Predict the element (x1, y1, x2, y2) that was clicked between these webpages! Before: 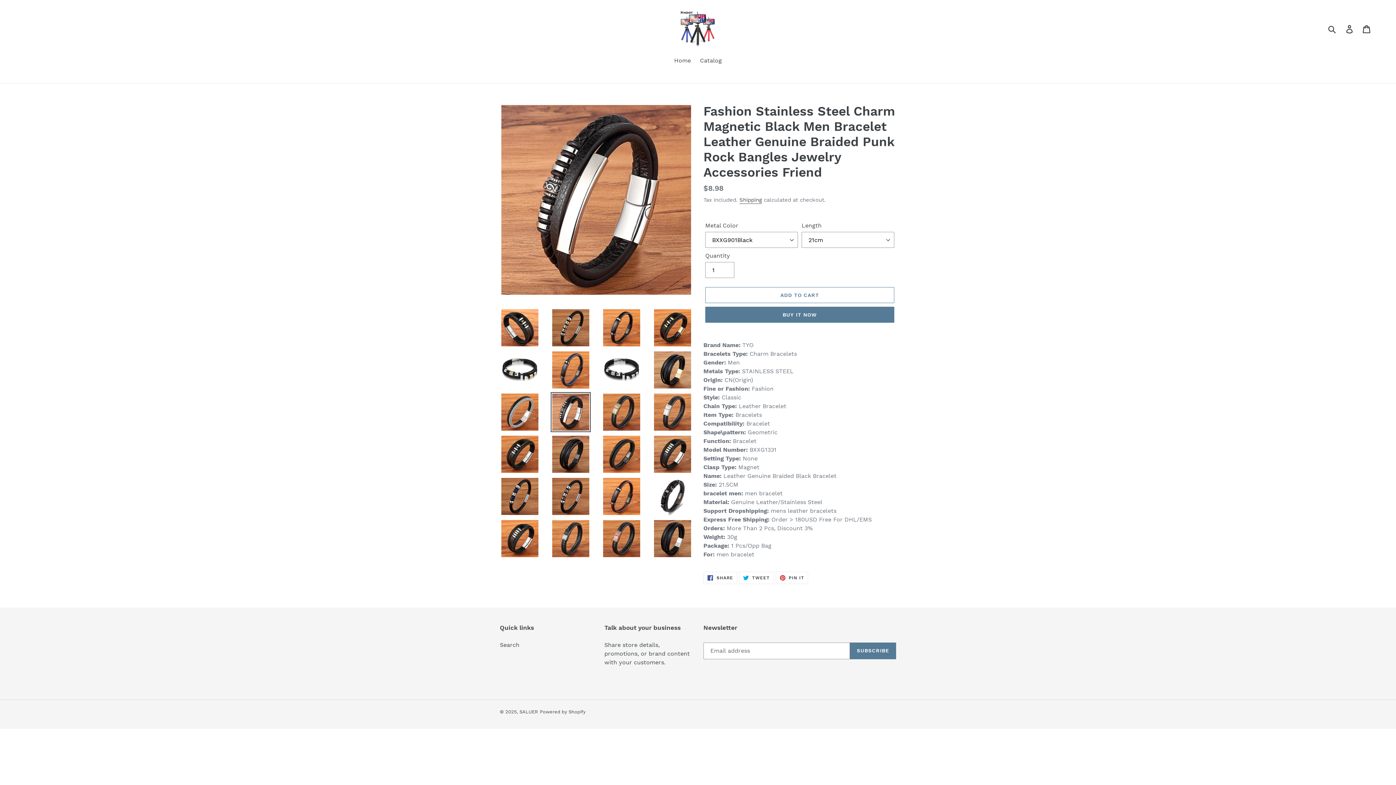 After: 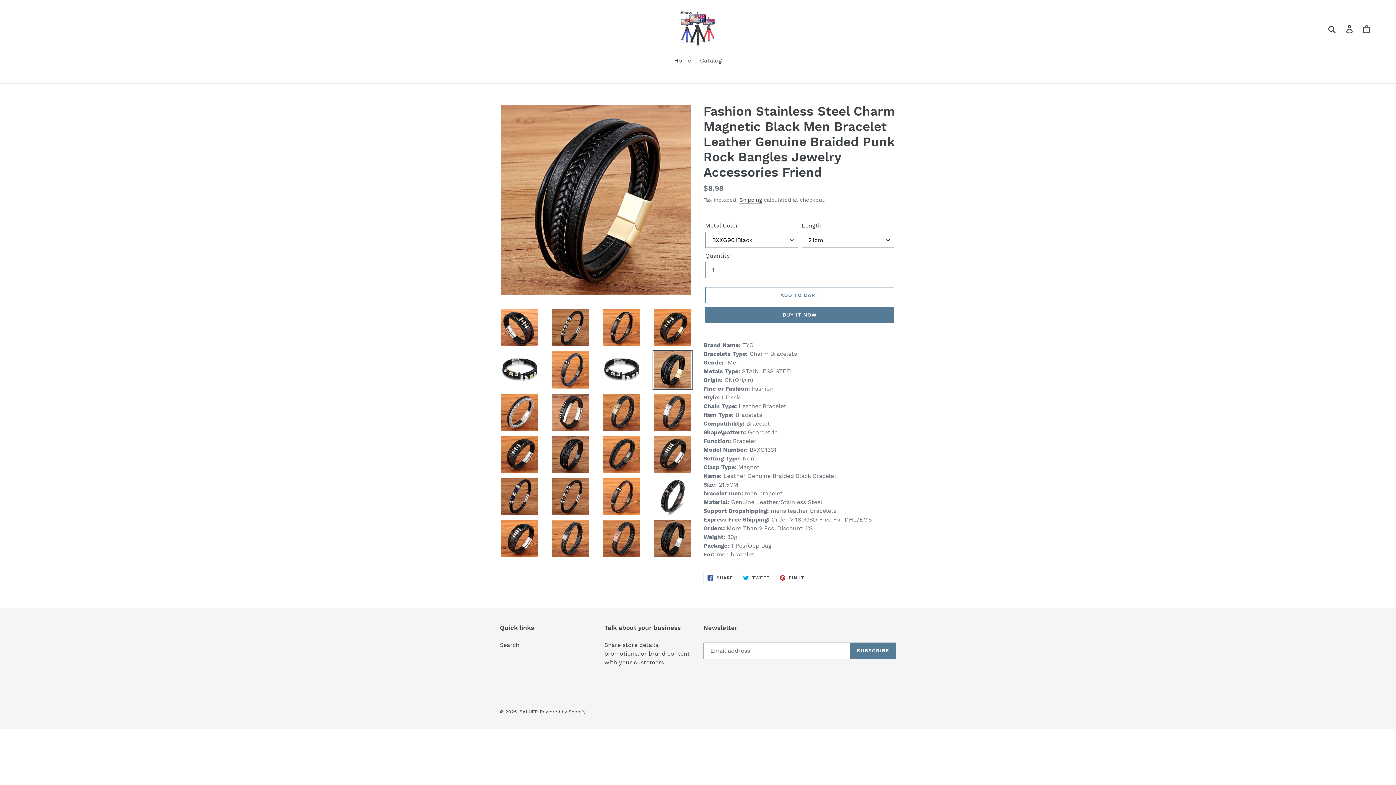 Action: bbox: (652, 350, 692, 390)